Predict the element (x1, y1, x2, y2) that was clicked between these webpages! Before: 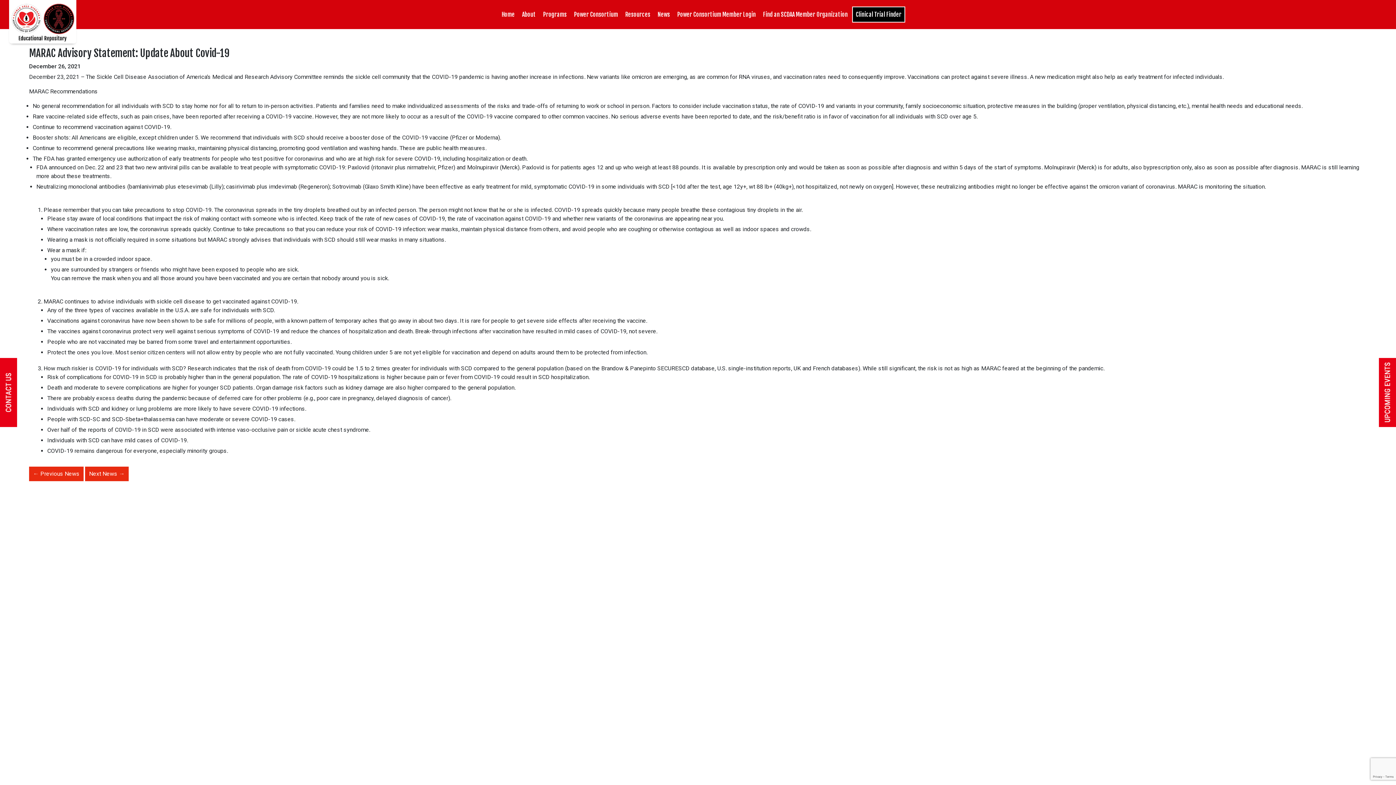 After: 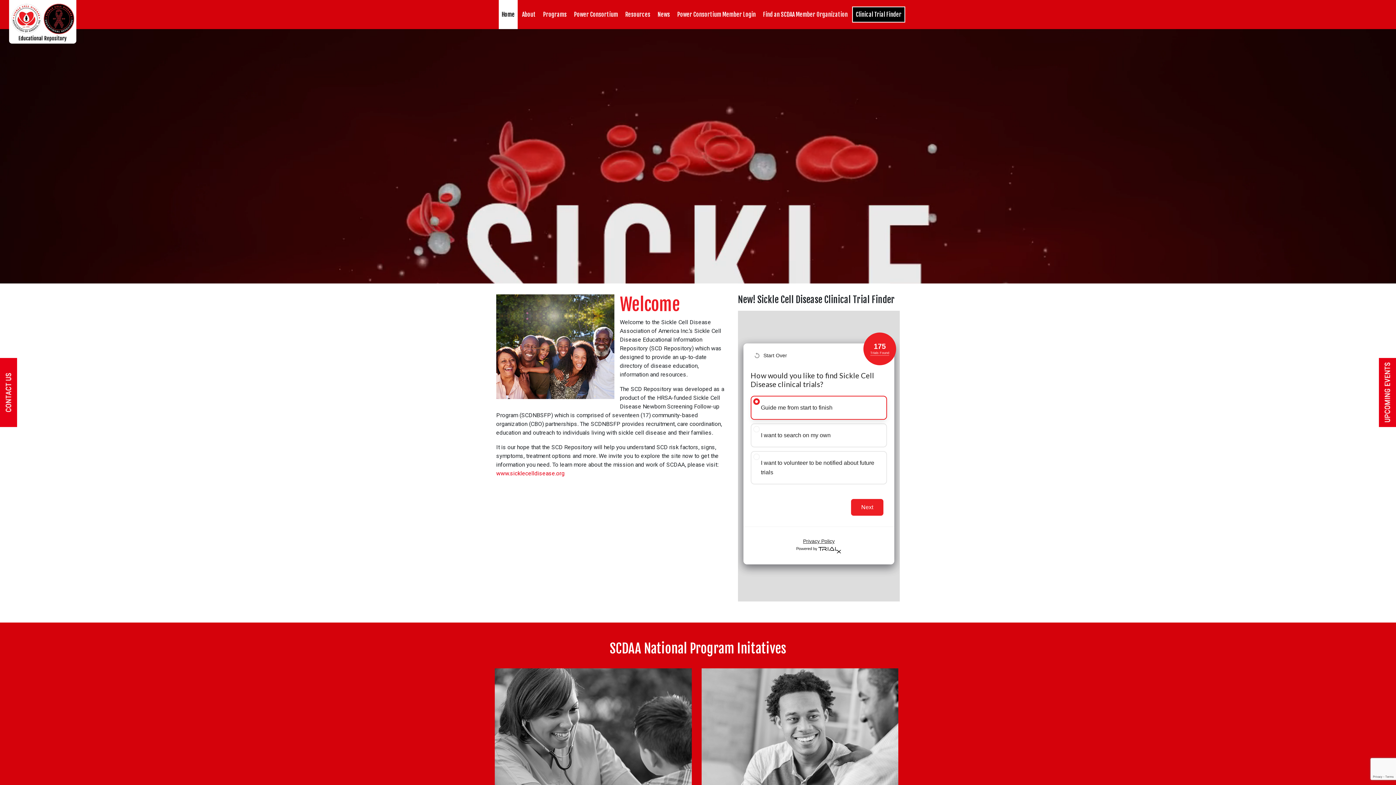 Action: bbox: (9, 0, 76, 7)